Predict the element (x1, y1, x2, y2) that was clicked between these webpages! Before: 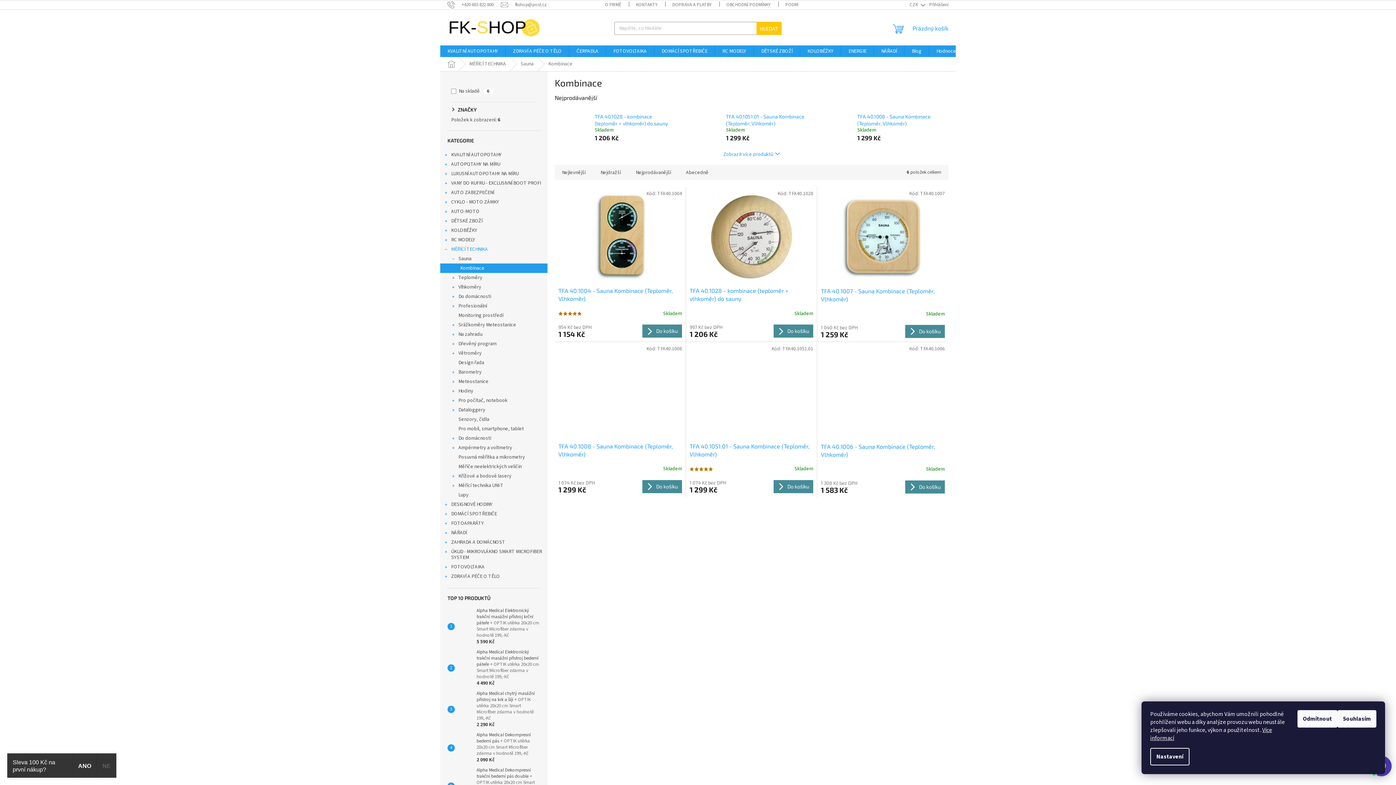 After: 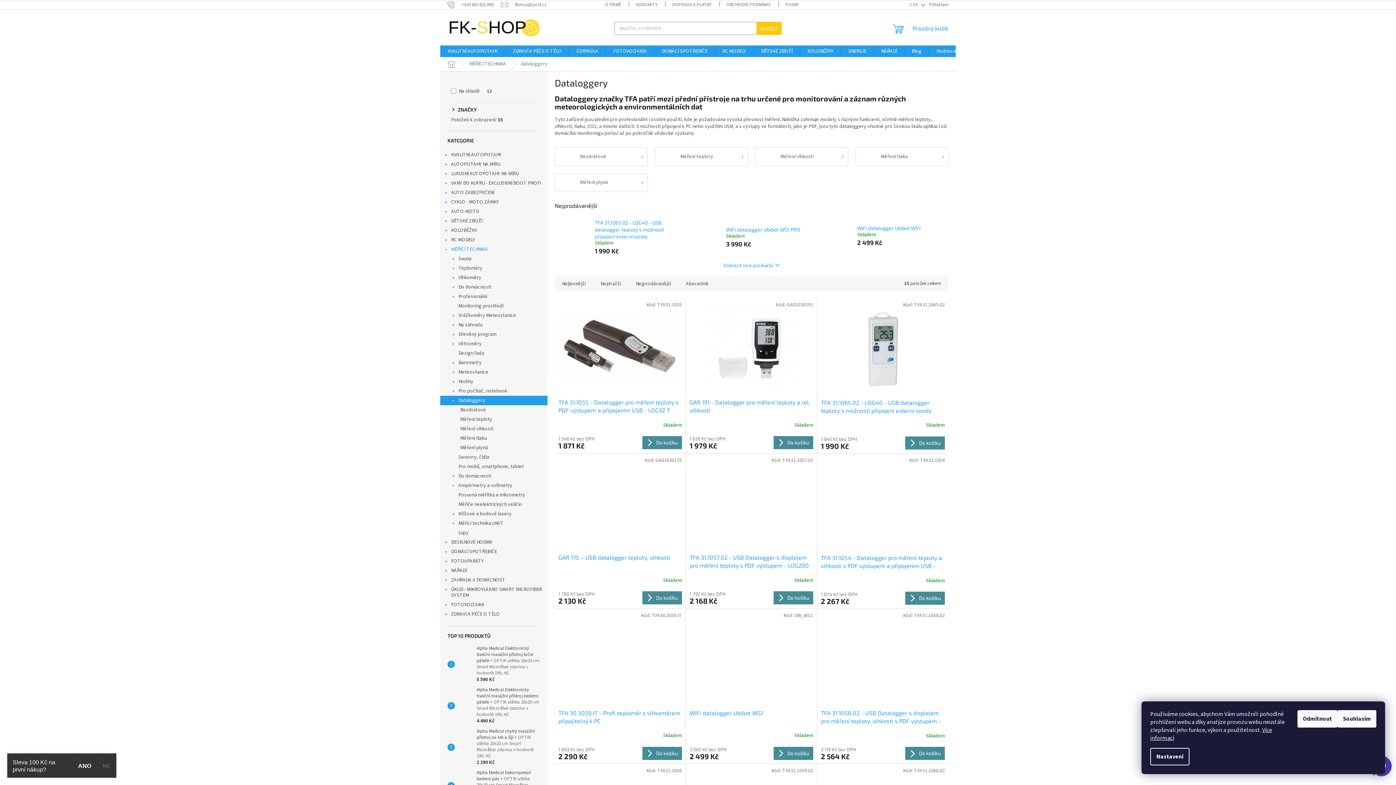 Action: bbox: (440, 405, 547, 414) label: Dataloggery
 